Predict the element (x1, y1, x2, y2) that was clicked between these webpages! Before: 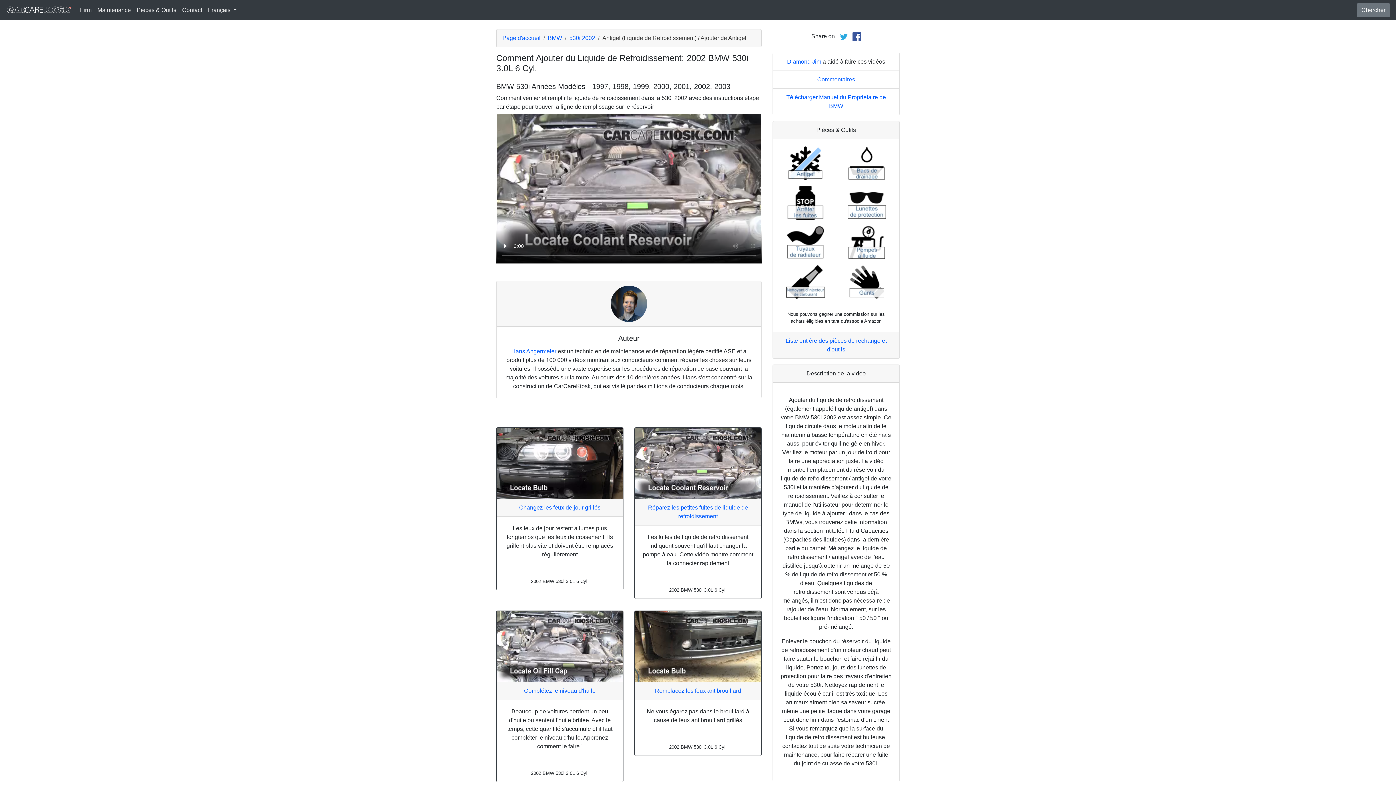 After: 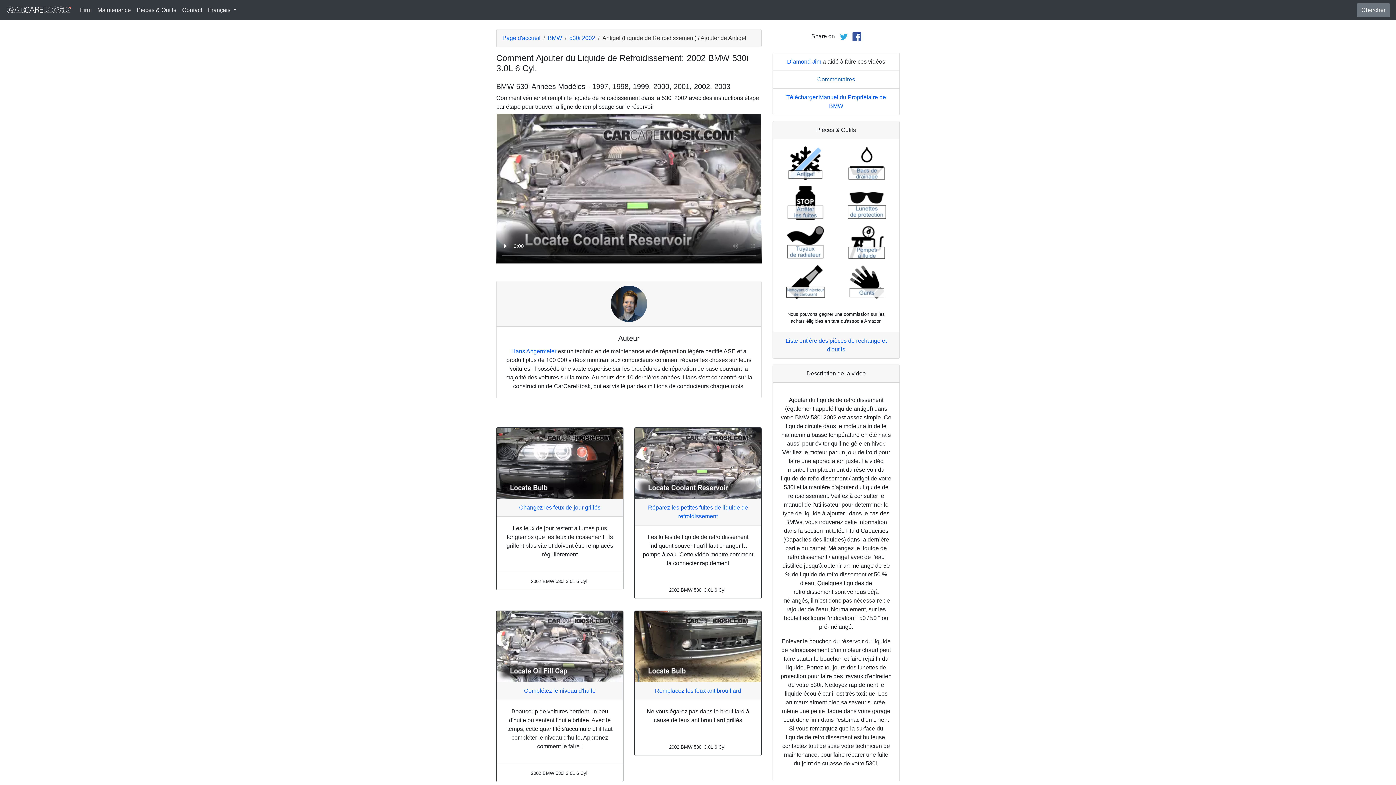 Action: label: Commentaires bbox: (817, 76, 855, 82)